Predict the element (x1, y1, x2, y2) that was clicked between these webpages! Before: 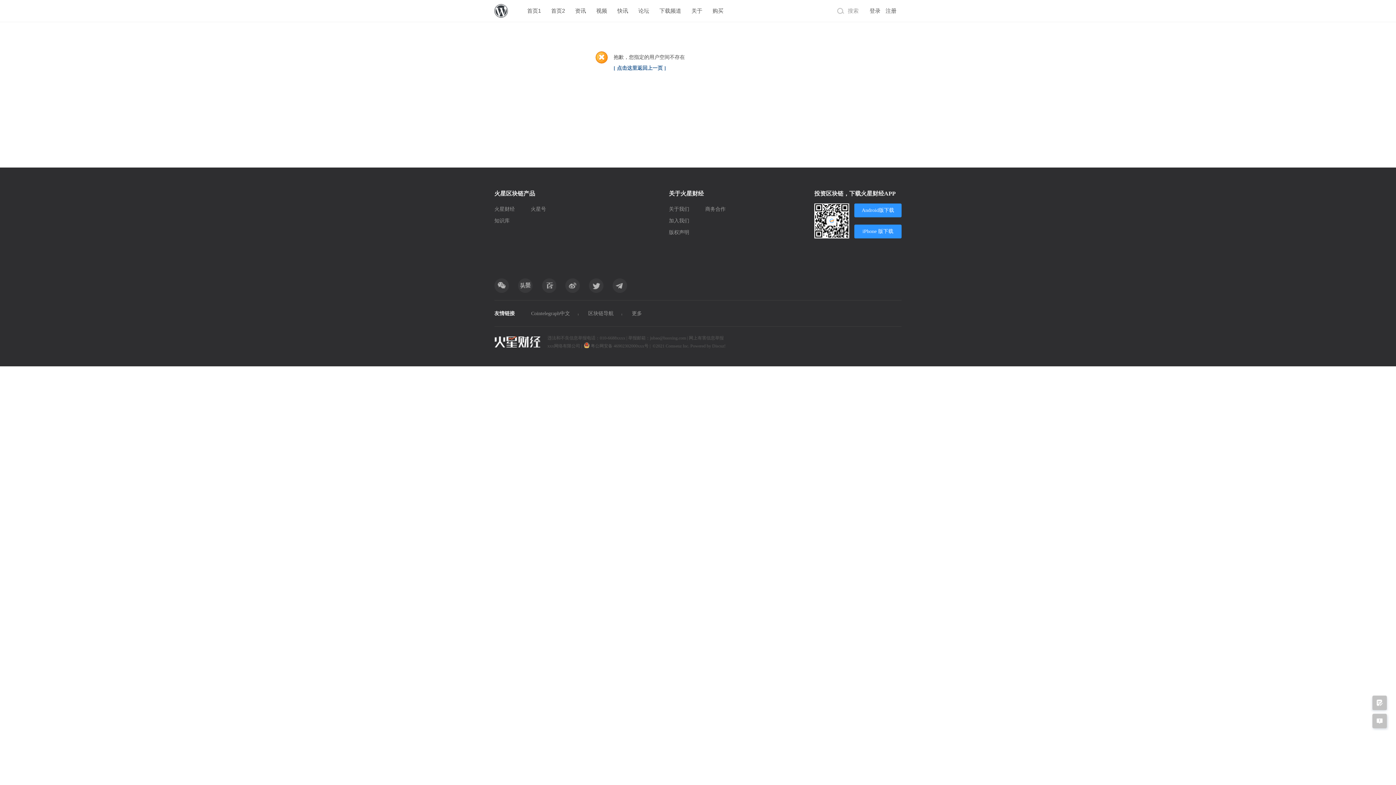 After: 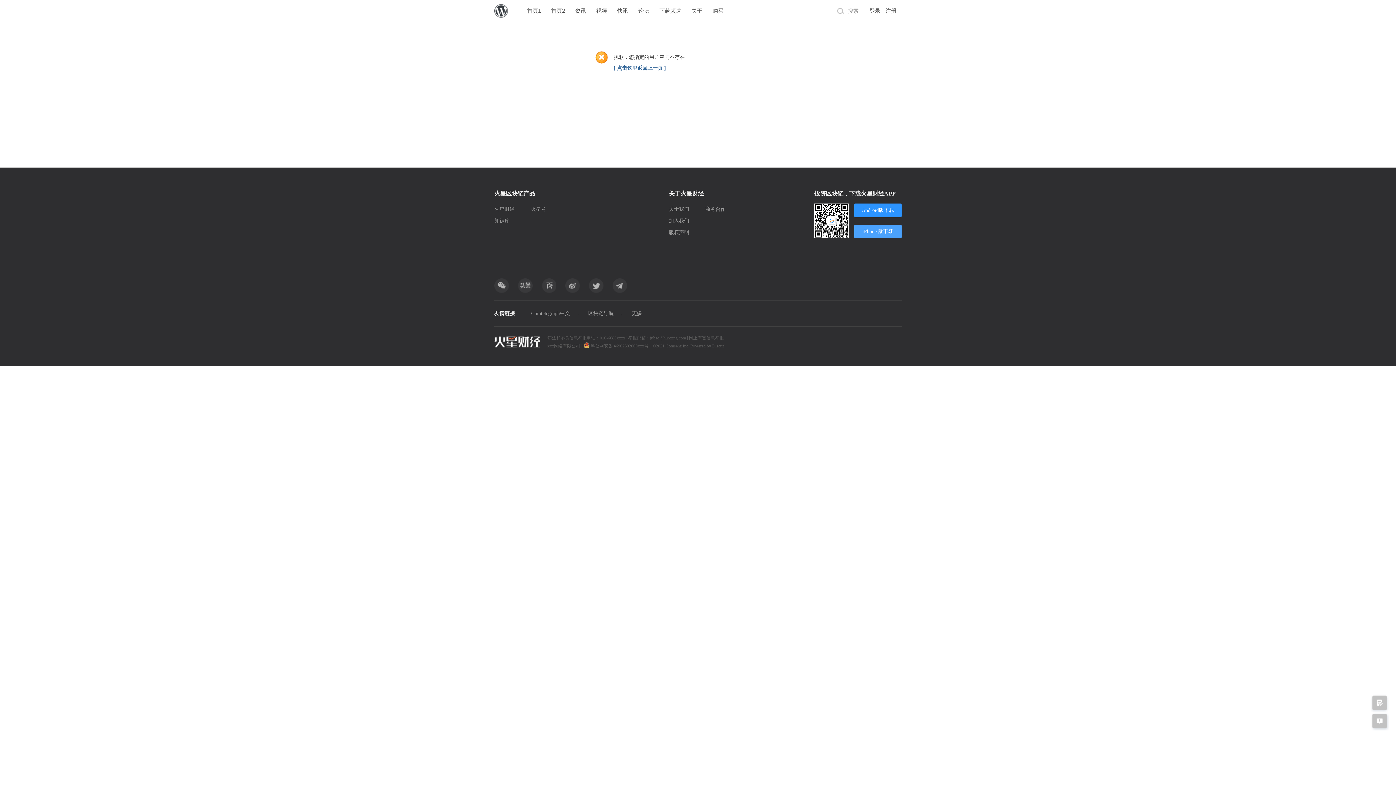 Action: label: iPhone 版下载 bbox: (854, 224, 901, 238)